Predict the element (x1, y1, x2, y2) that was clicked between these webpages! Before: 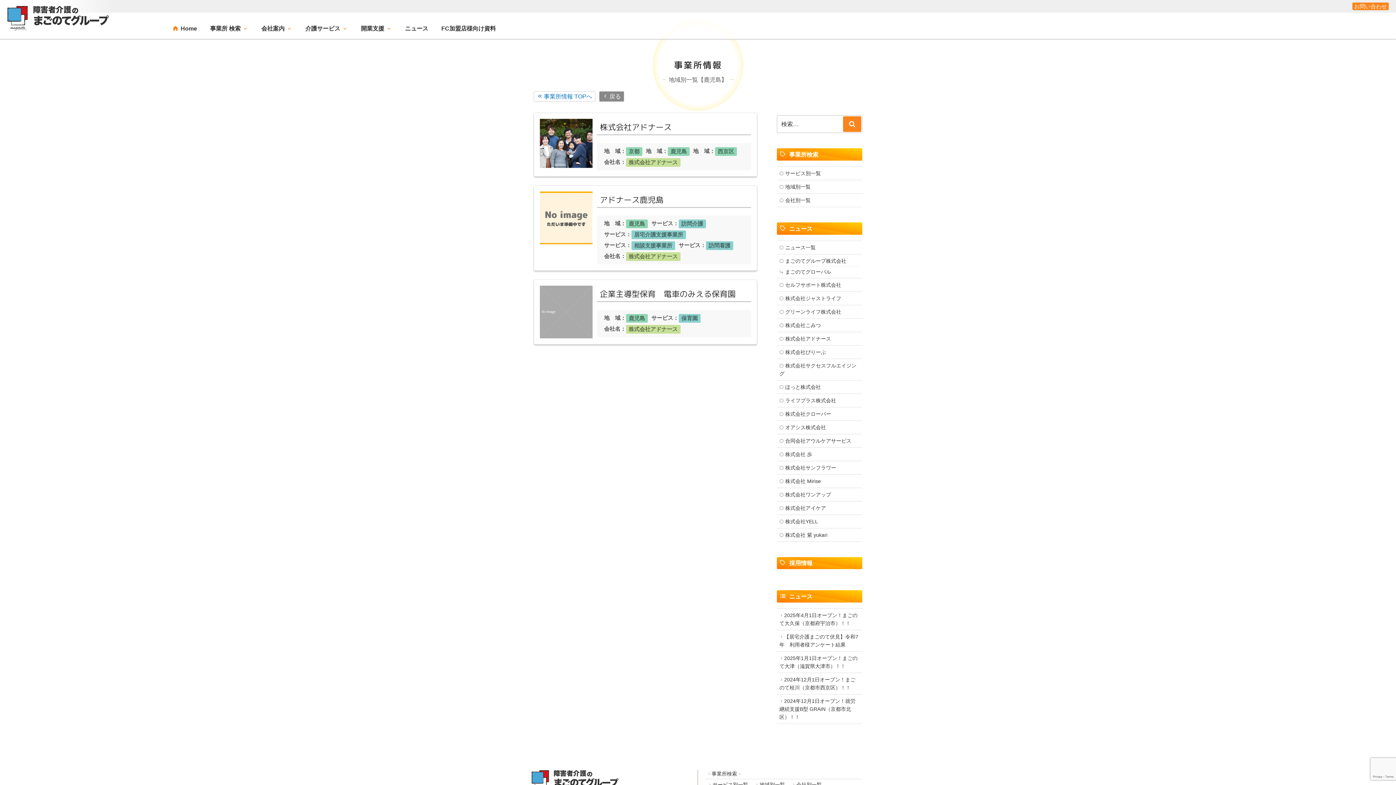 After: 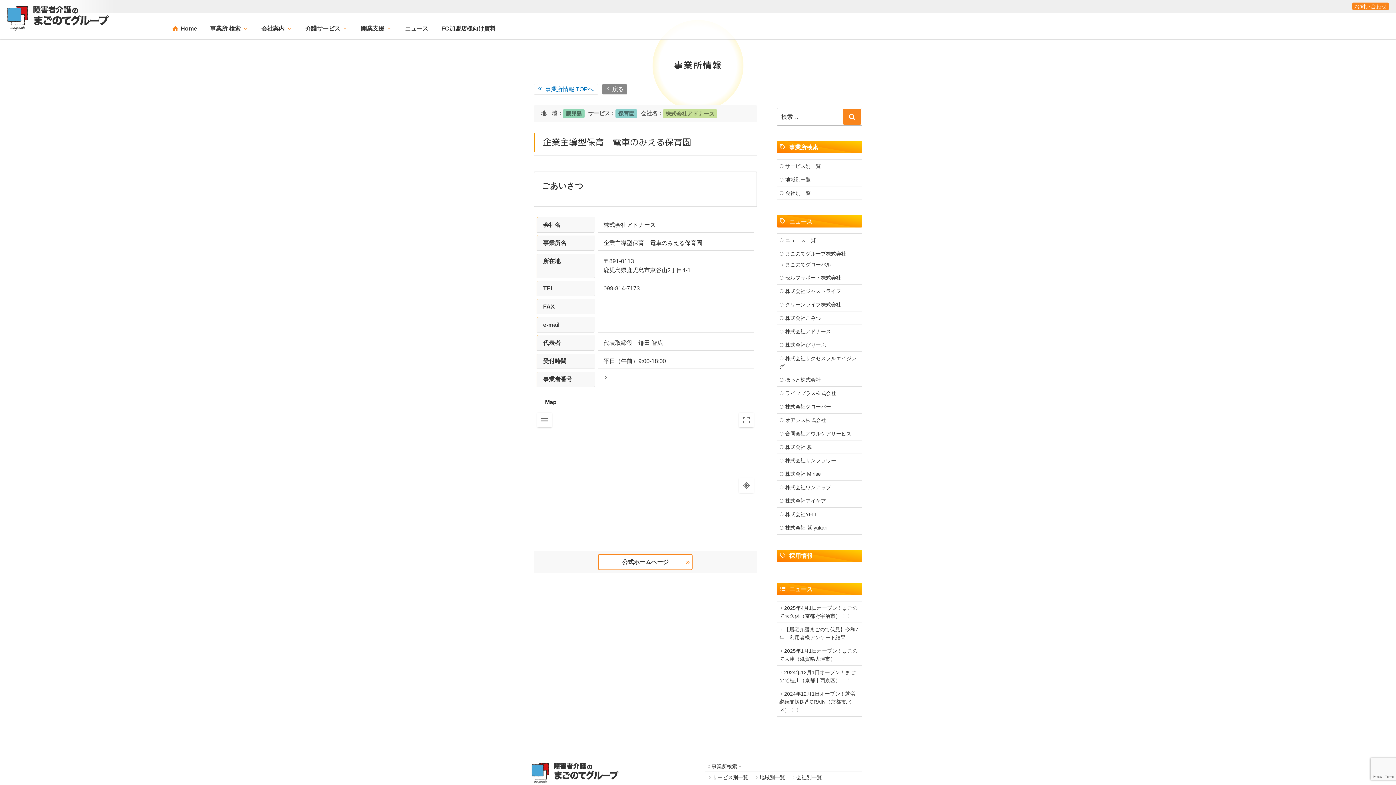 Action: bbox: (540, 285, 592, 338)